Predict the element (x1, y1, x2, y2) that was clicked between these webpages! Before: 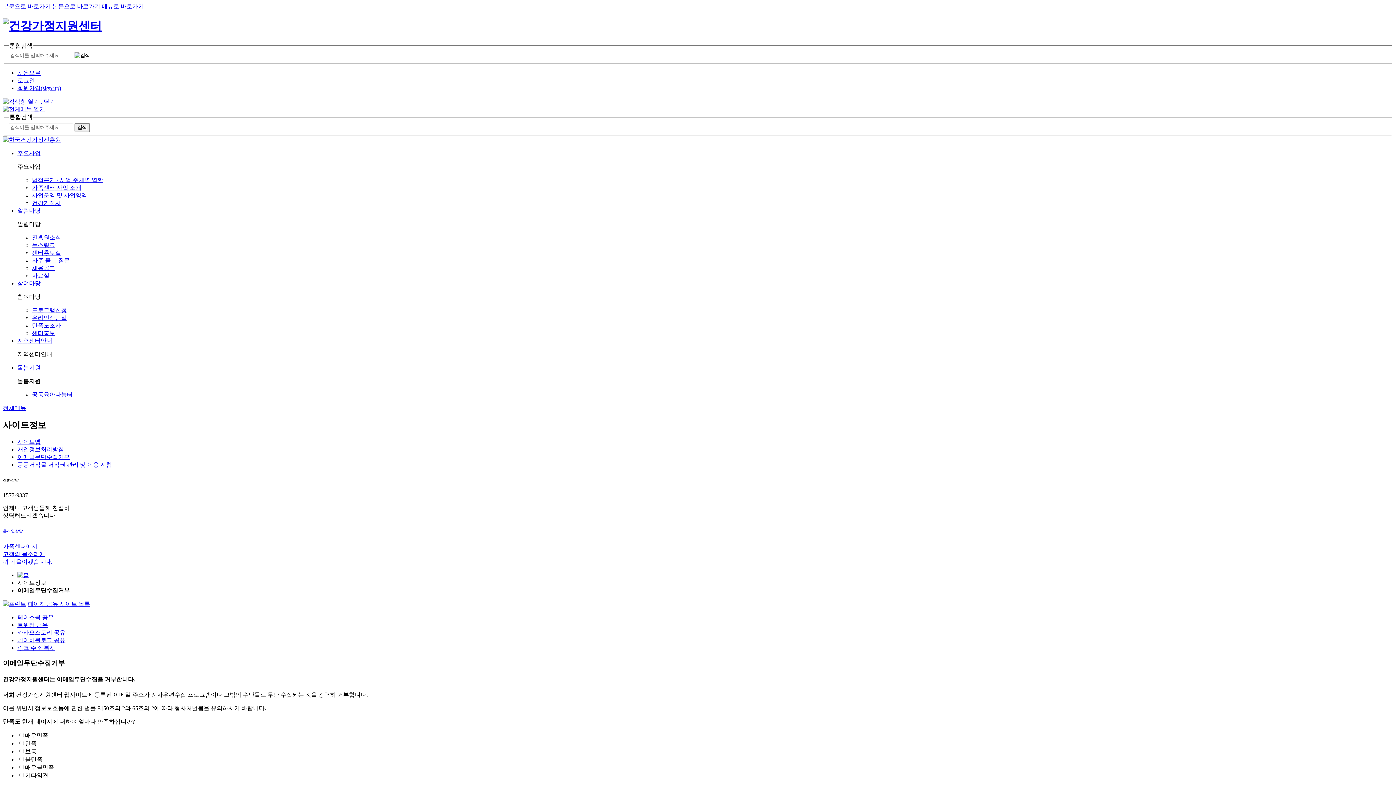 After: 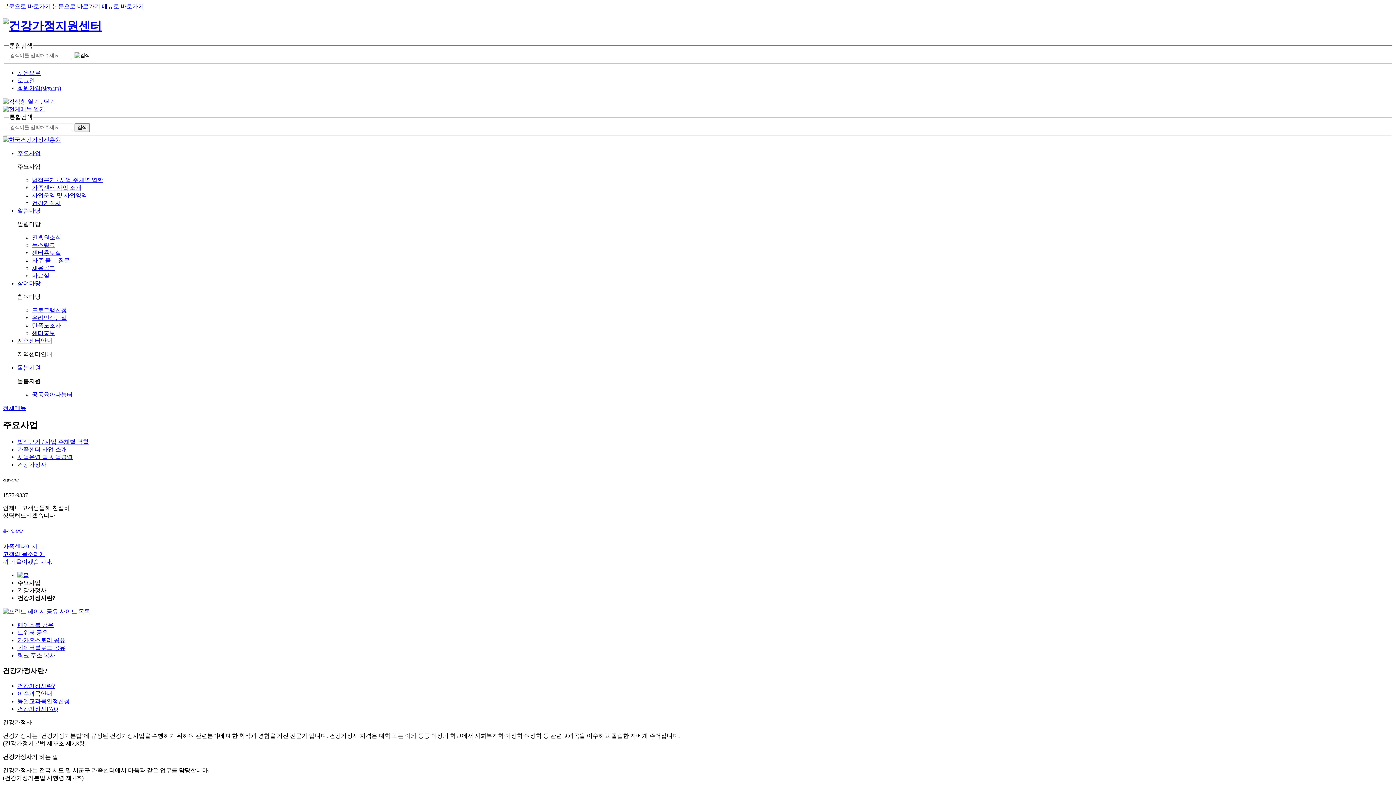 Action: bbox: (32, 200, 61, 206) label: 건강가정사